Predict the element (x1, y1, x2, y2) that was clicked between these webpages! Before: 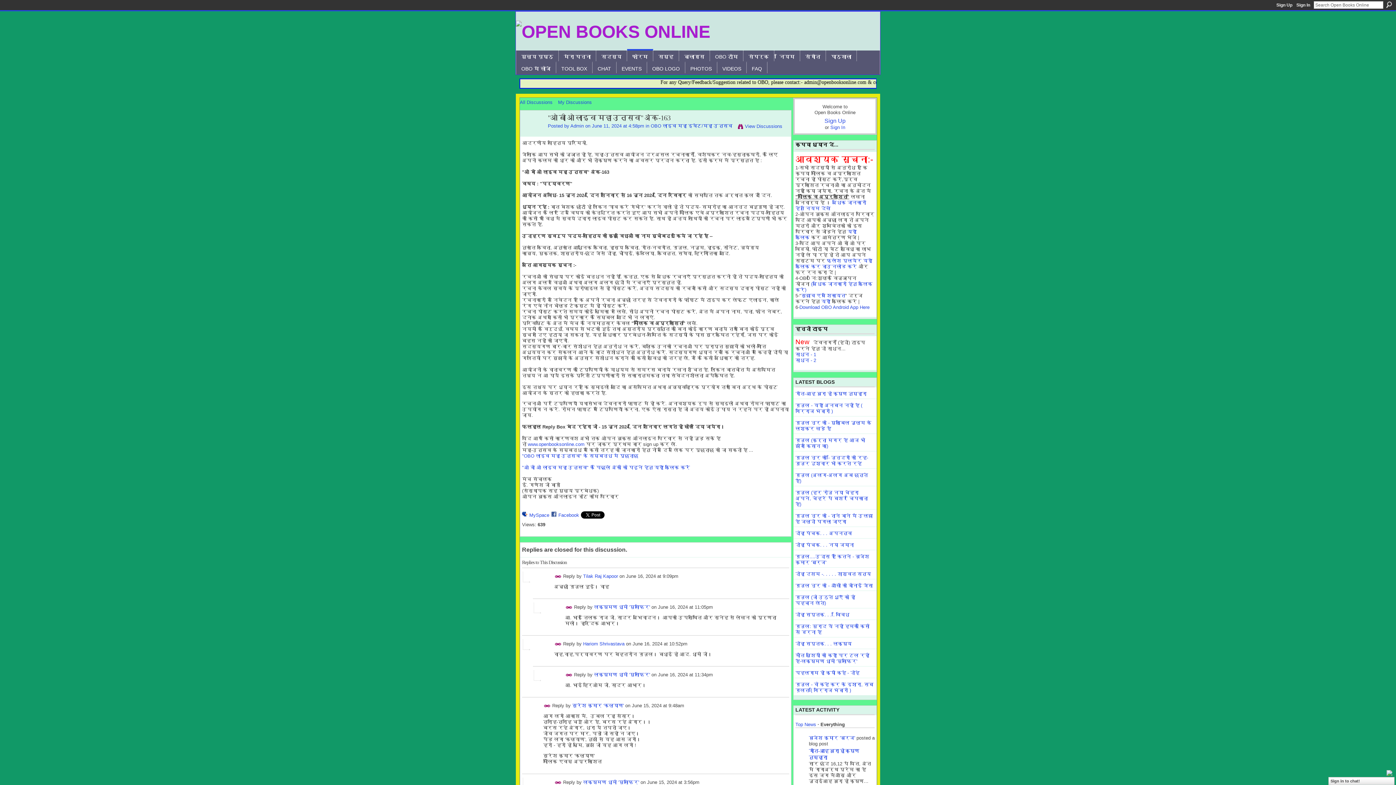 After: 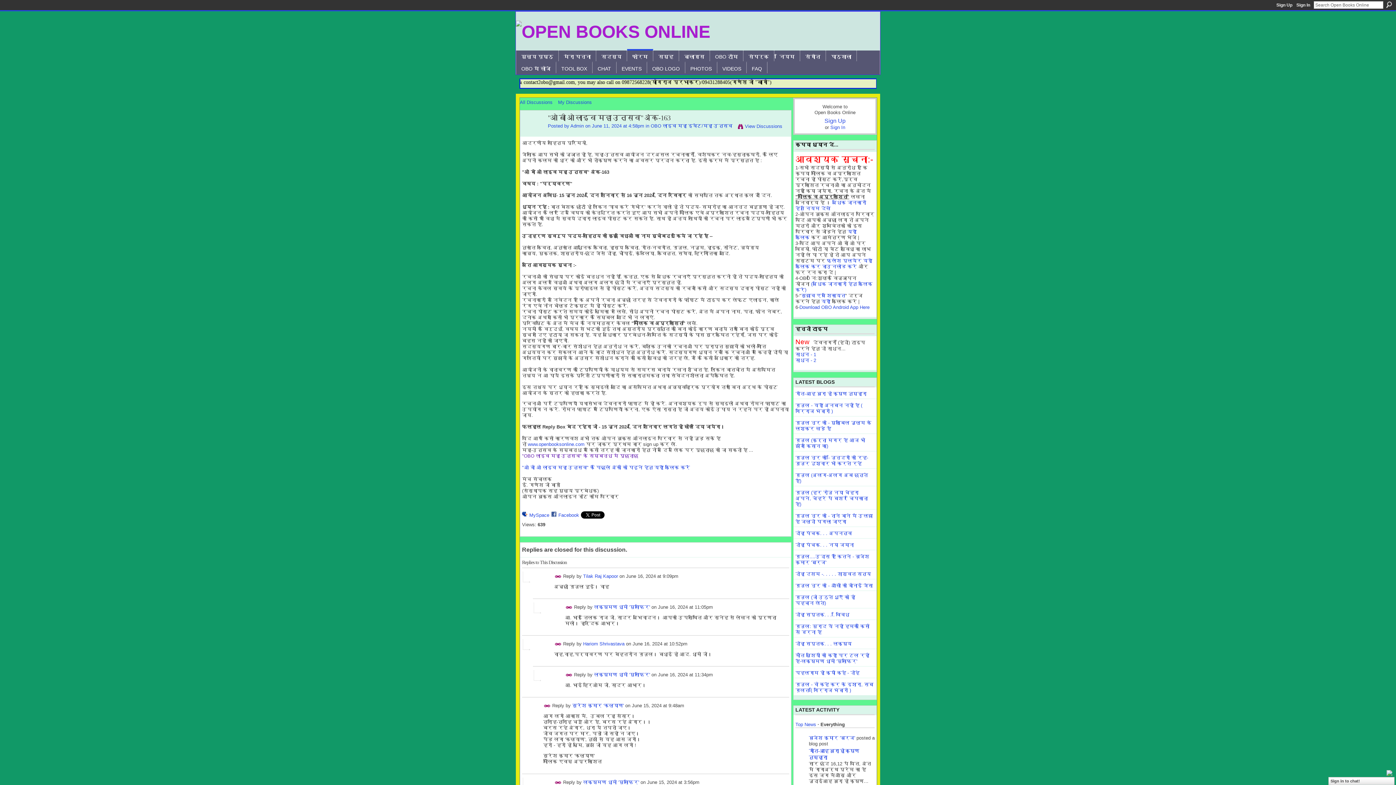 Action: bbox: (522, 453, 638, 458) label: "OBO लाइव महा उत्सव" के सम्बन्ध मे पूछताछ